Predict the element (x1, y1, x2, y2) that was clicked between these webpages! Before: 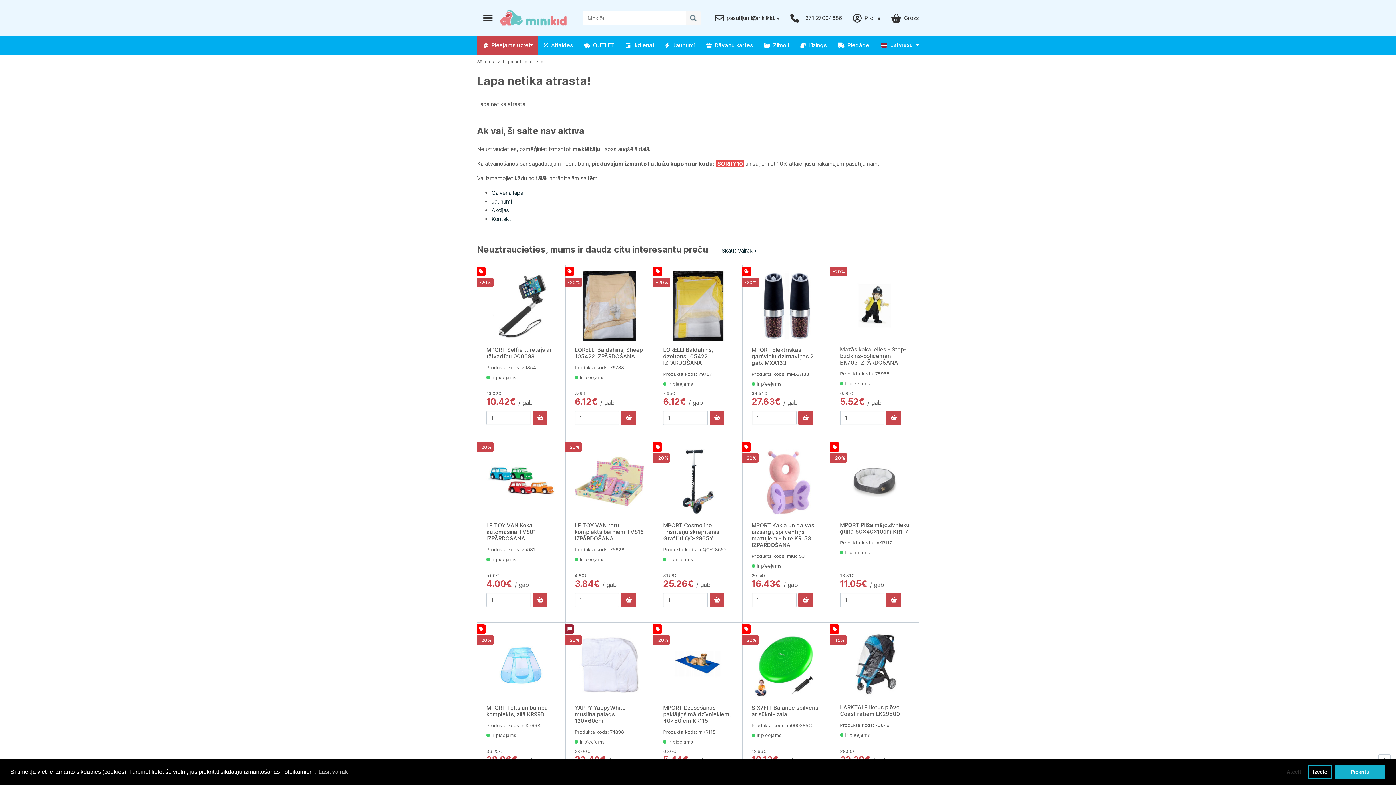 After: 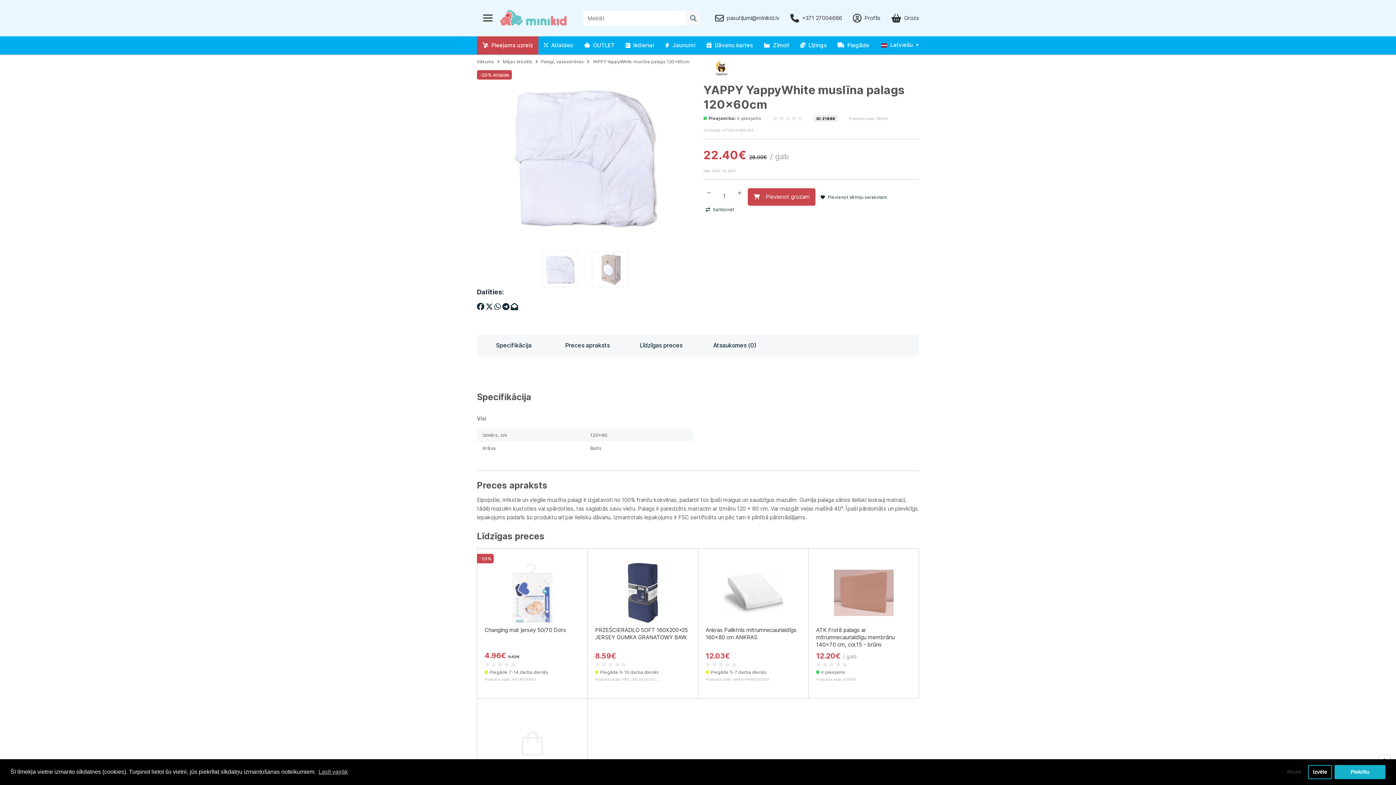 Action: bbox: (574, 629, 644, 699)